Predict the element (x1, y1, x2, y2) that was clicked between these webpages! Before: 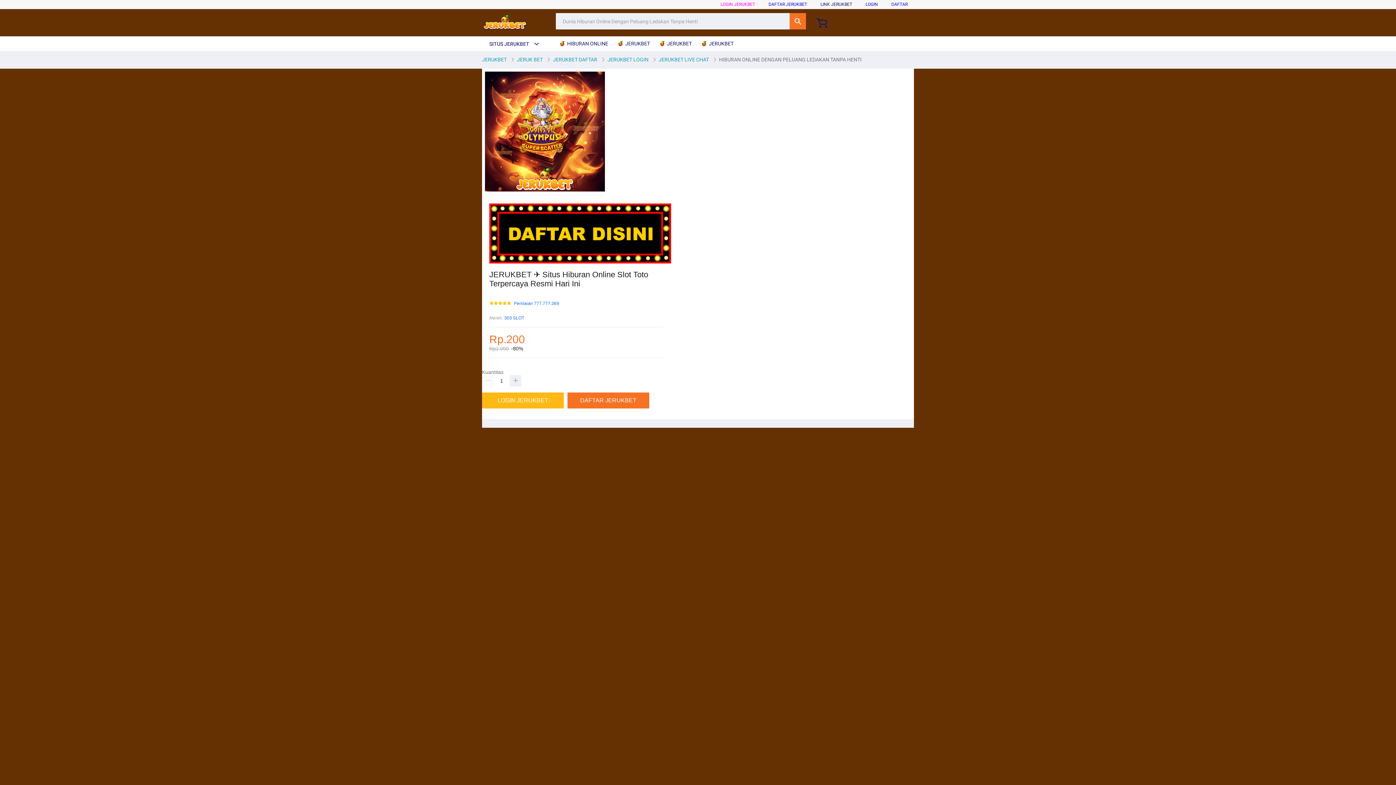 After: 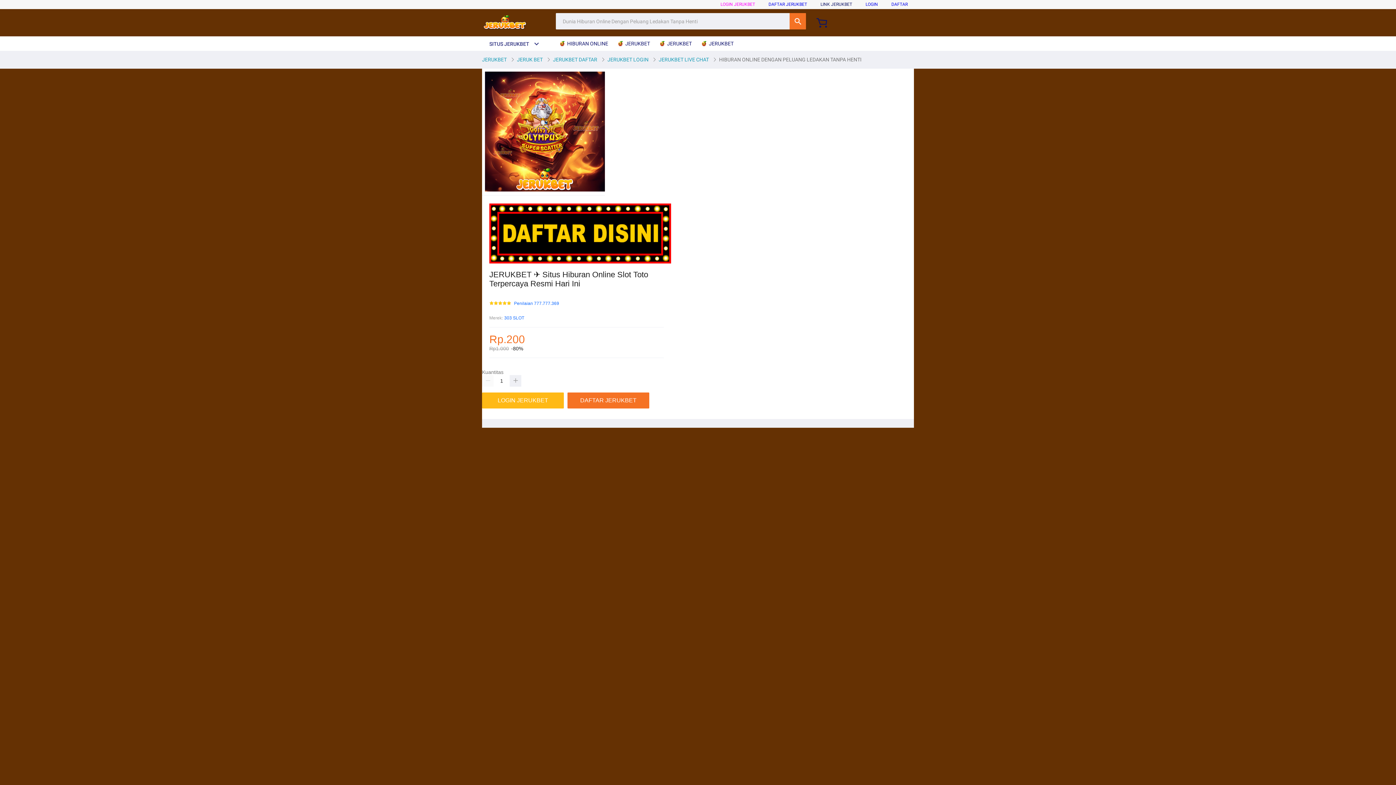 Action: label: JERUKBET DAFTAR bbox: (551, 56, 598, 62)